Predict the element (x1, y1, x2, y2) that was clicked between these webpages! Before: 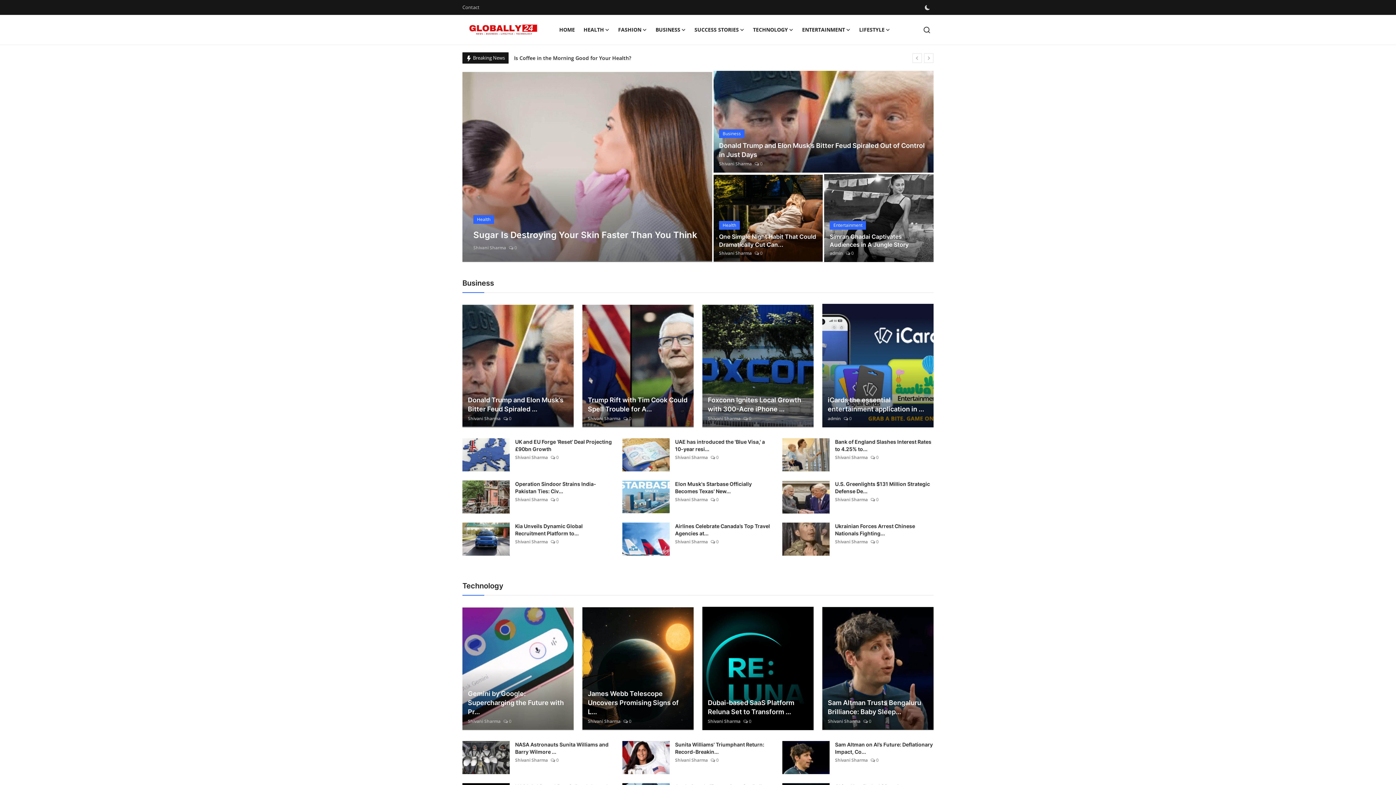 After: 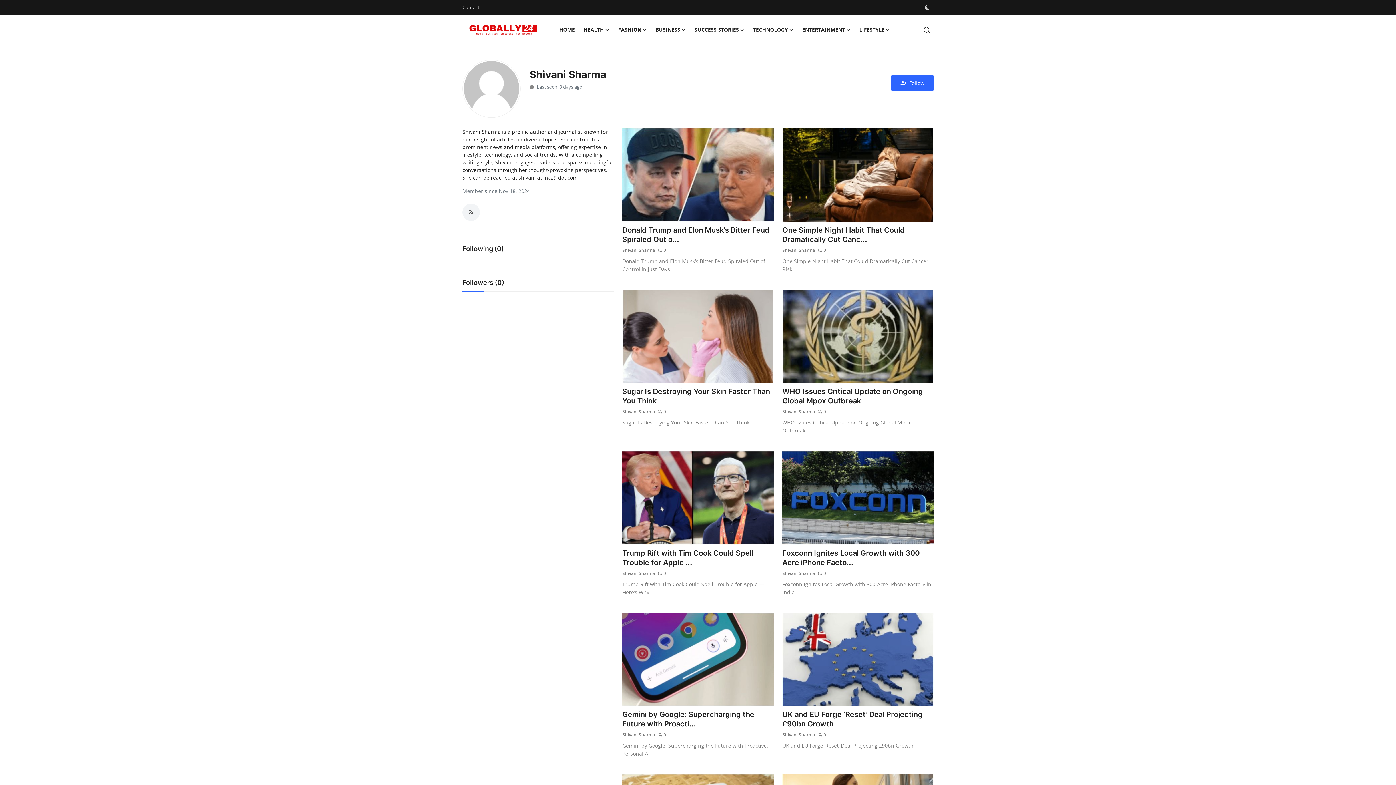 Action: label: Shivani Sharma bbox: (468, 718, 500, 725)